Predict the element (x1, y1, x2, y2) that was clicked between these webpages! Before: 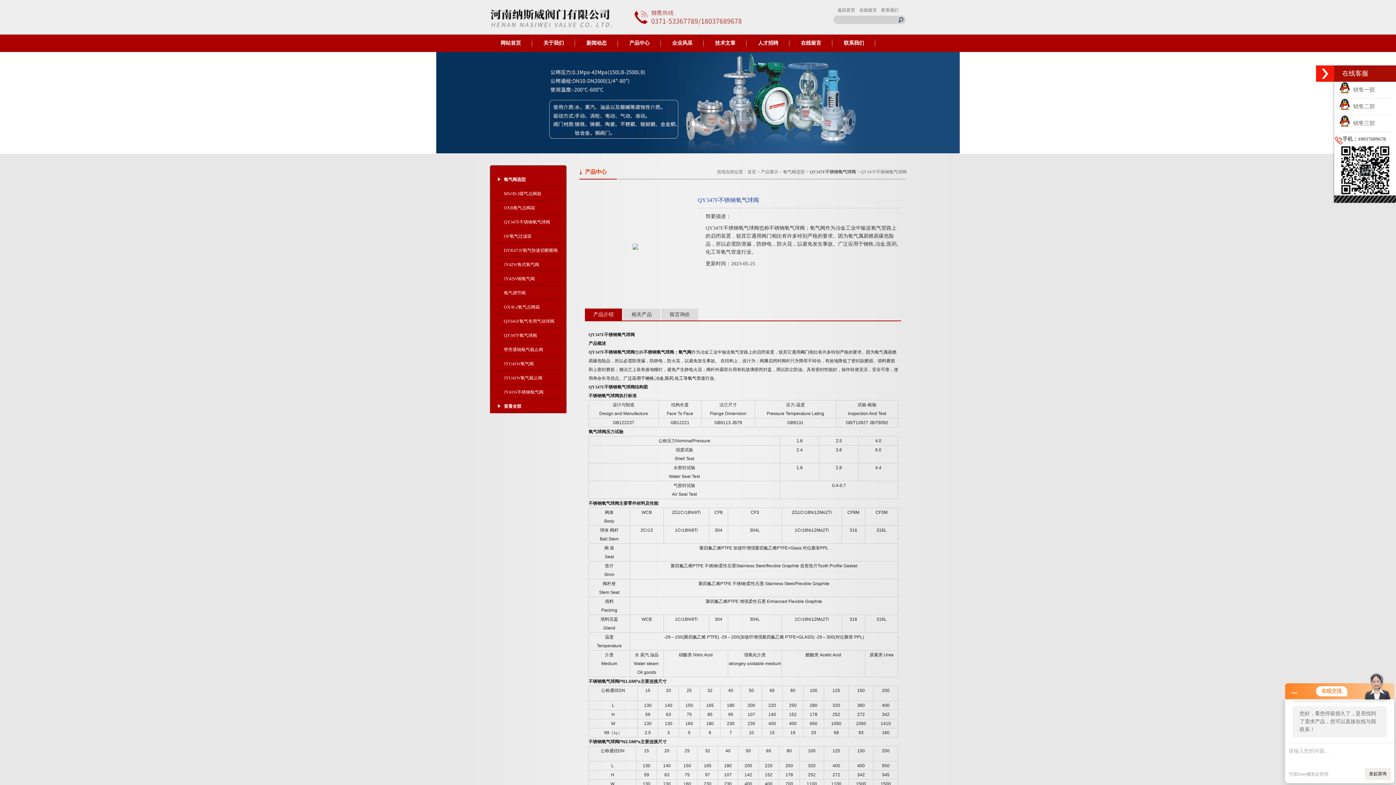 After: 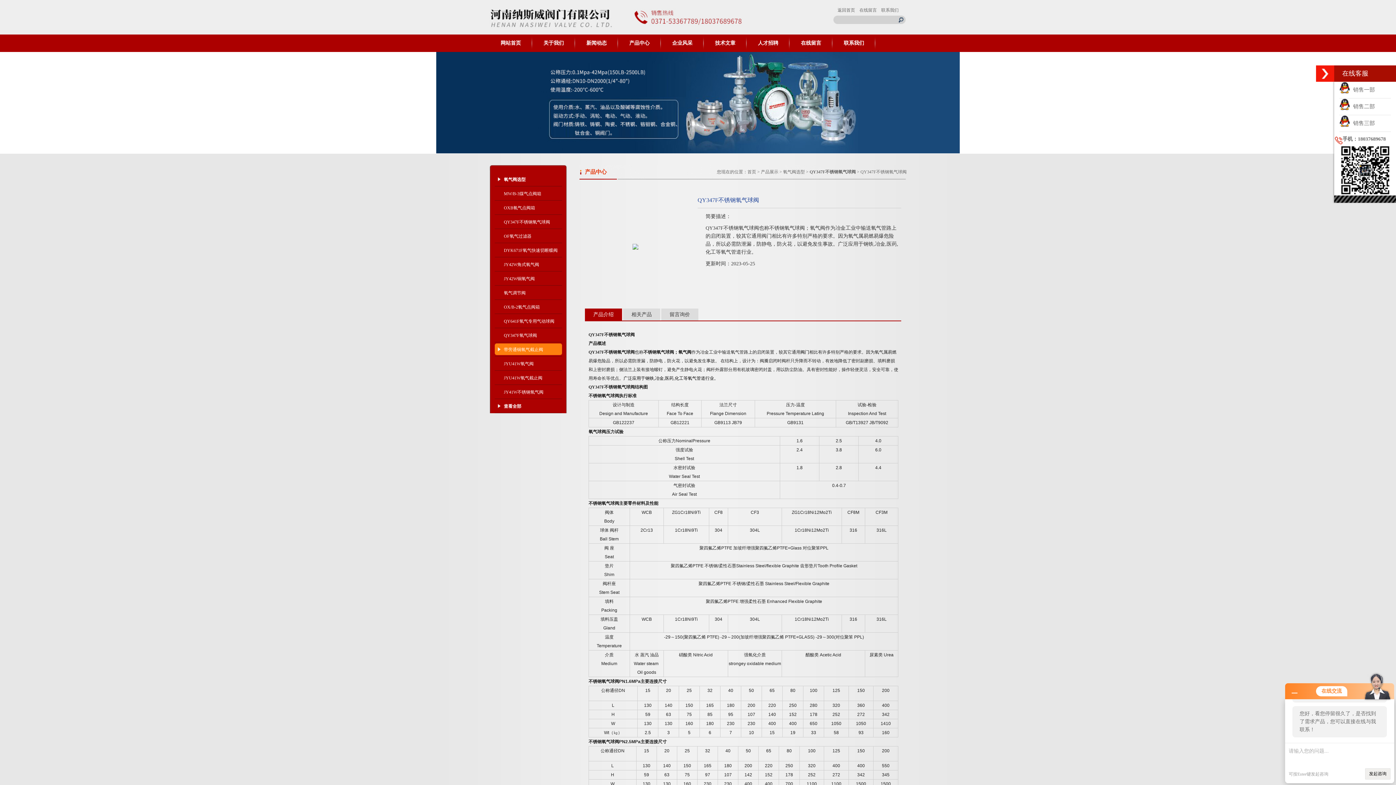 Action: label: 带旁通铜氧气截止阀 bbox: (494, 343, 562, 356)